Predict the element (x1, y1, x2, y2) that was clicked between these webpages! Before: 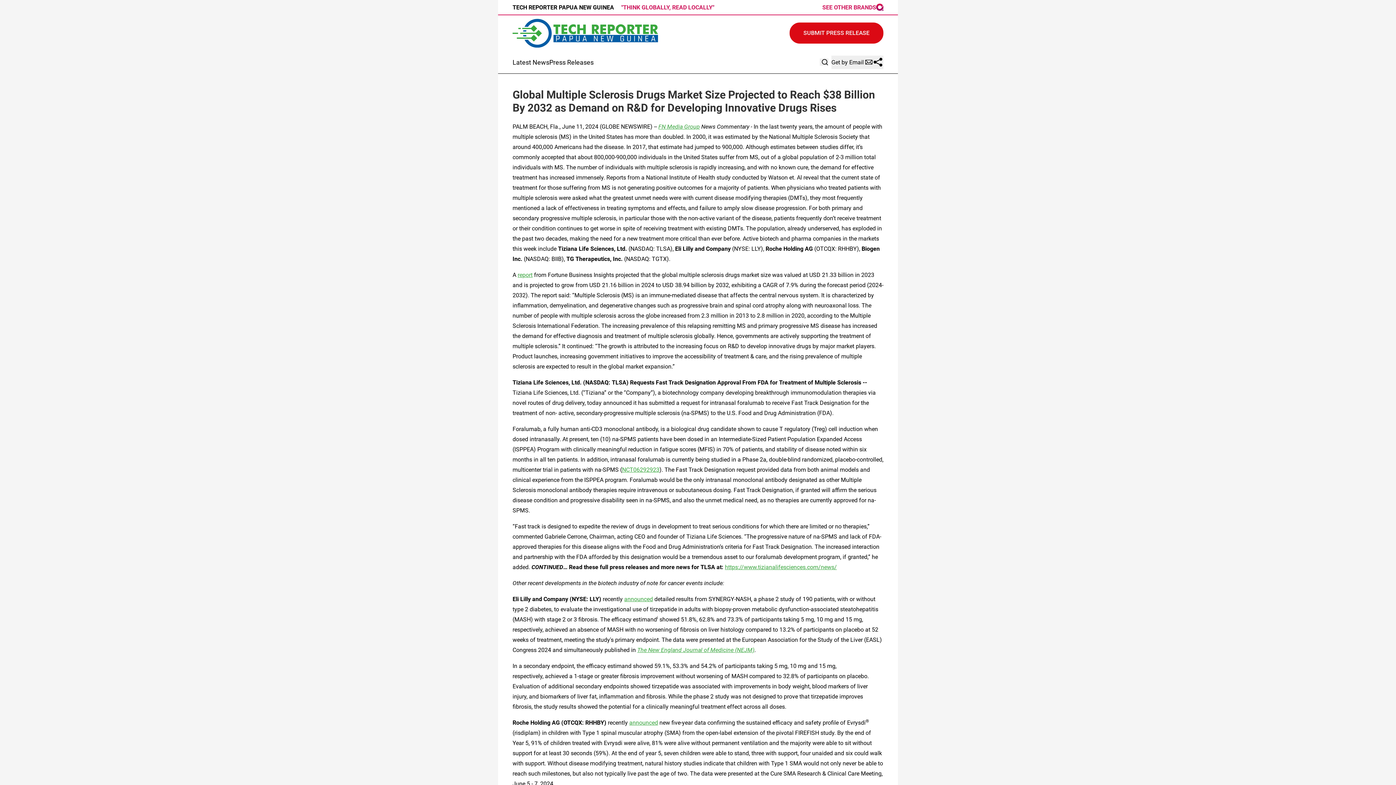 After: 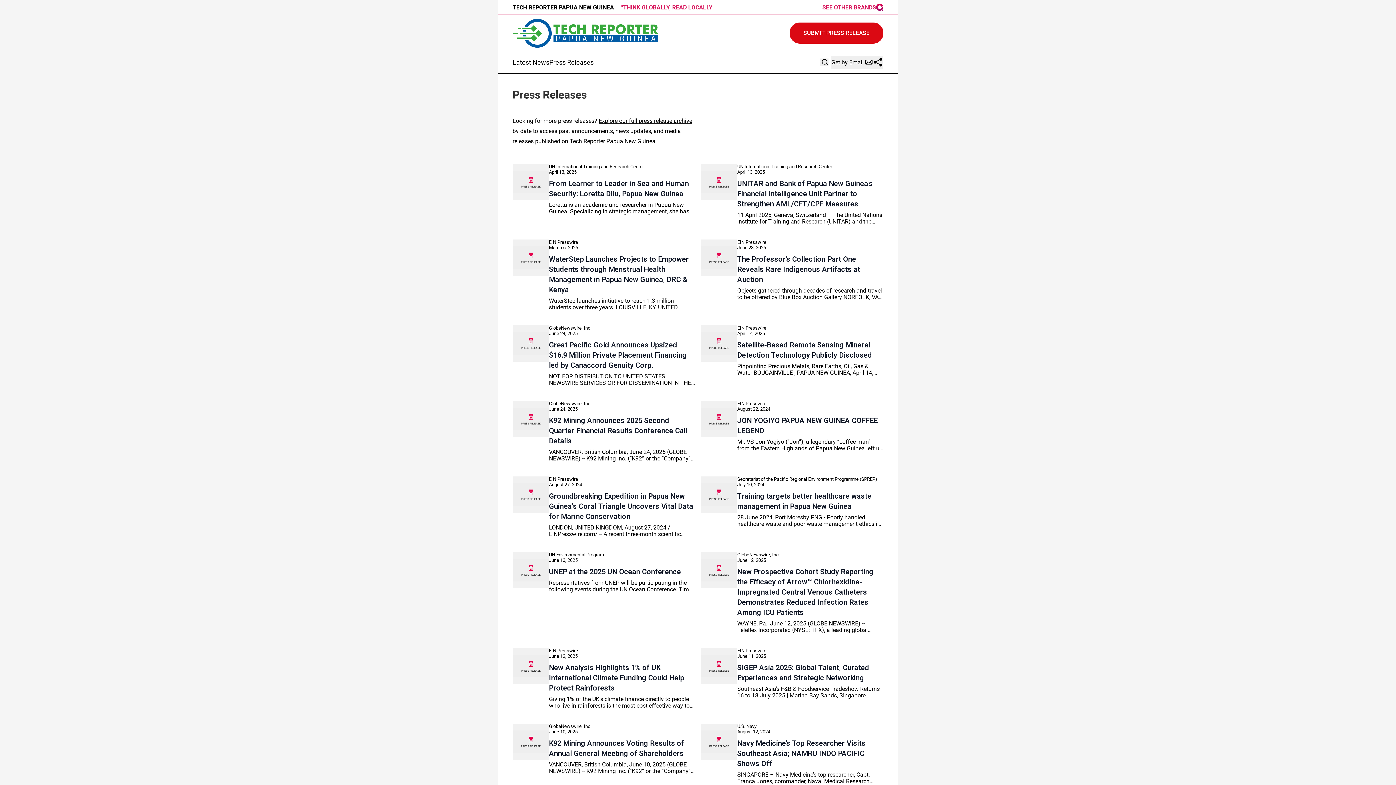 Action: label: Press Releases bbox: (549, 58, 593, 66)